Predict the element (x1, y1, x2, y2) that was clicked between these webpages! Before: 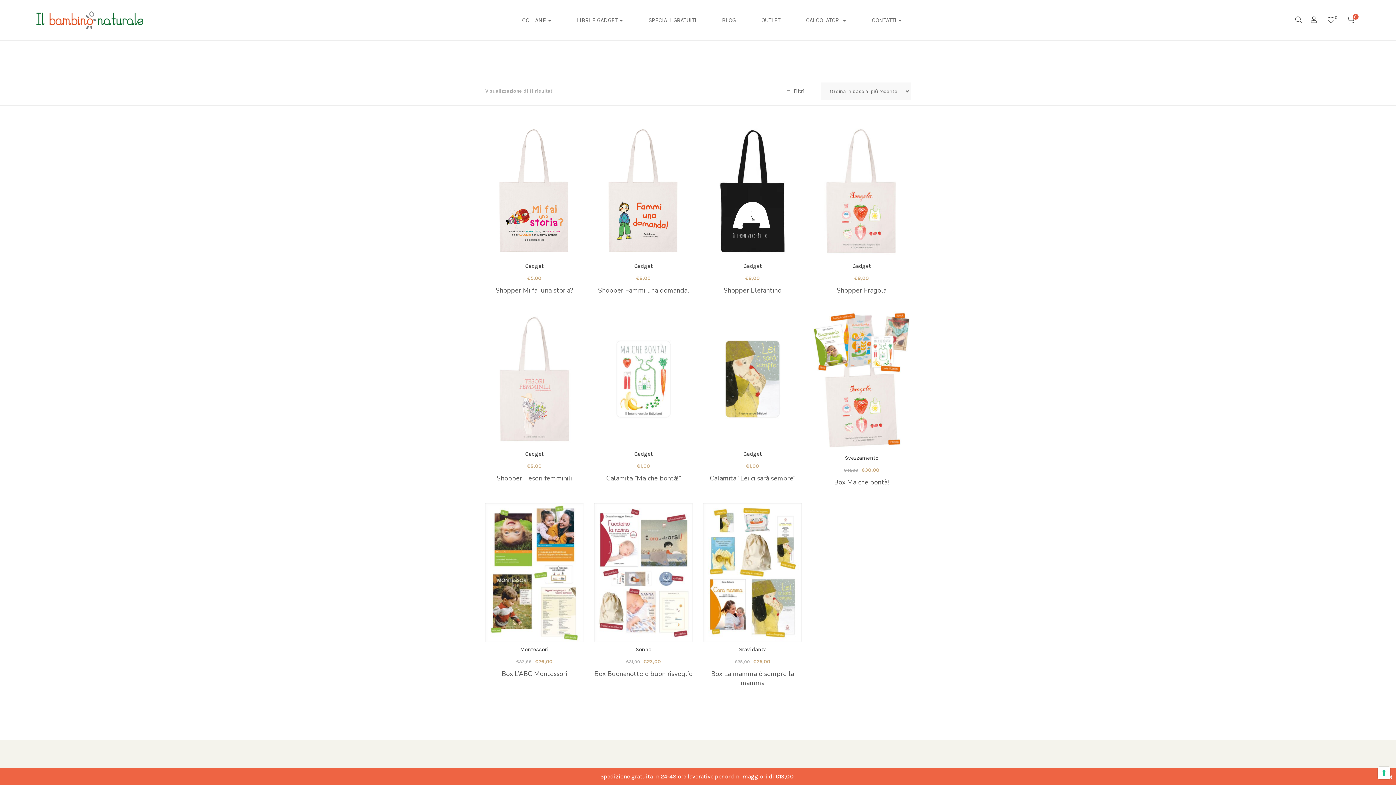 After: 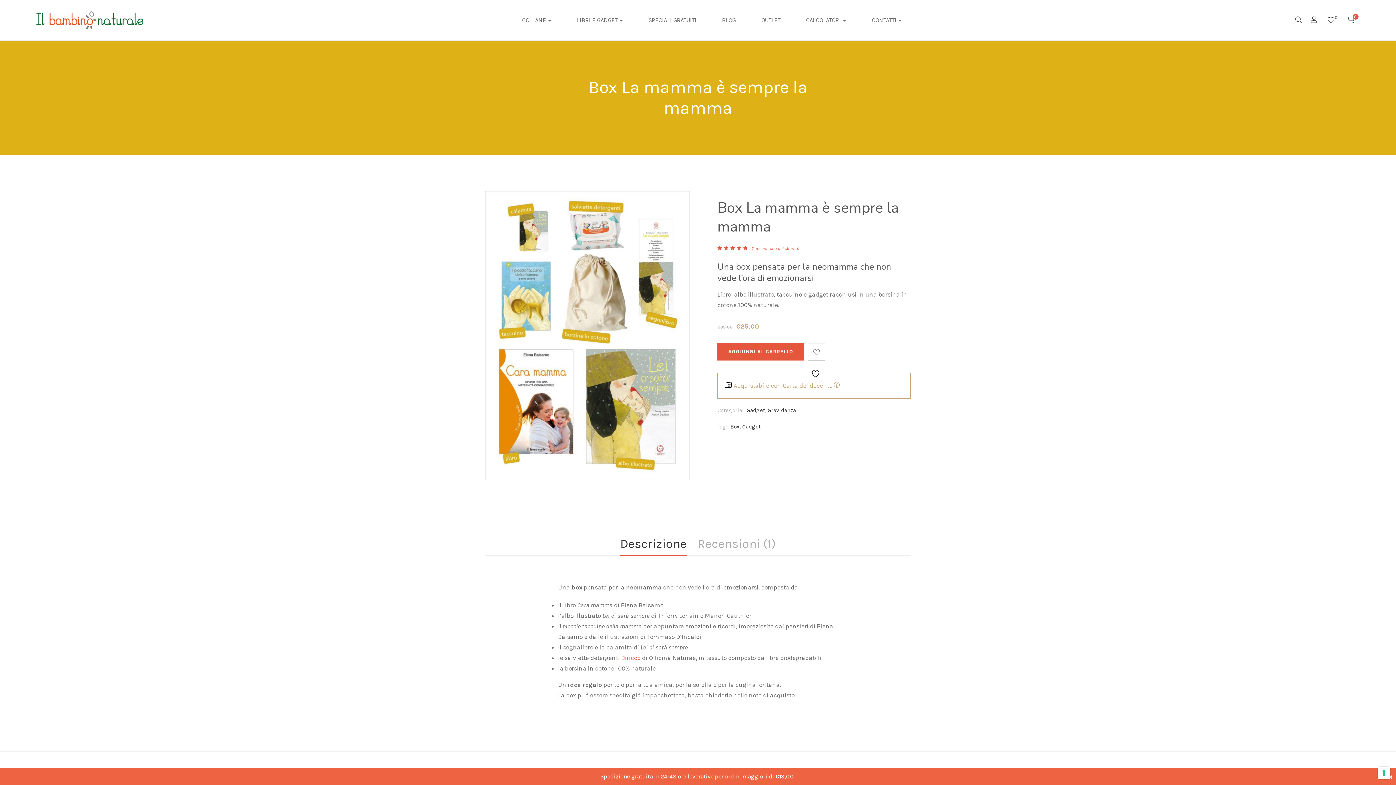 Action: bbox: (711, 669, 794, 687) label: Box La mamma è sempre la mamma